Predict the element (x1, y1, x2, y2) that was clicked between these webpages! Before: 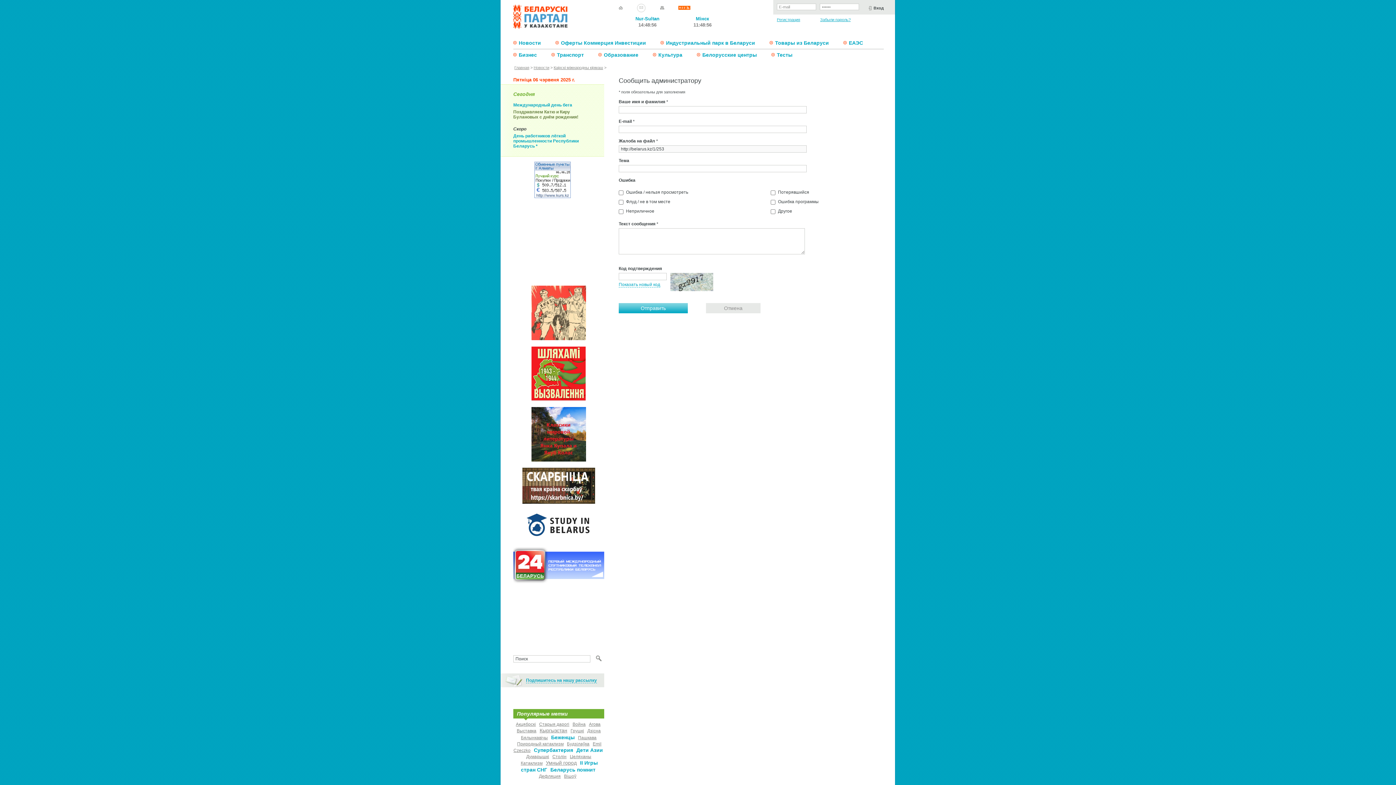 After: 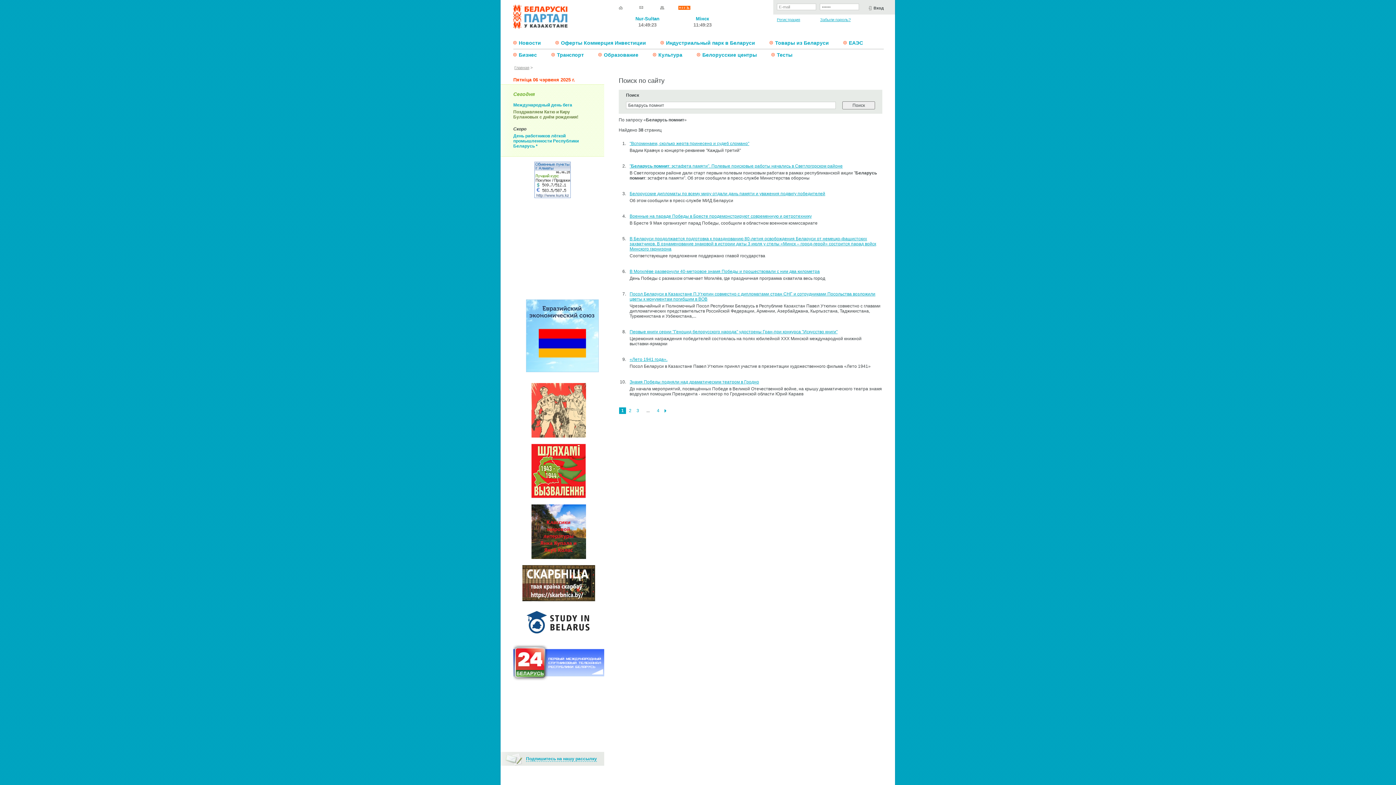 Action: bbox: (550, 767, 595, 773) label: Беларусь помнит